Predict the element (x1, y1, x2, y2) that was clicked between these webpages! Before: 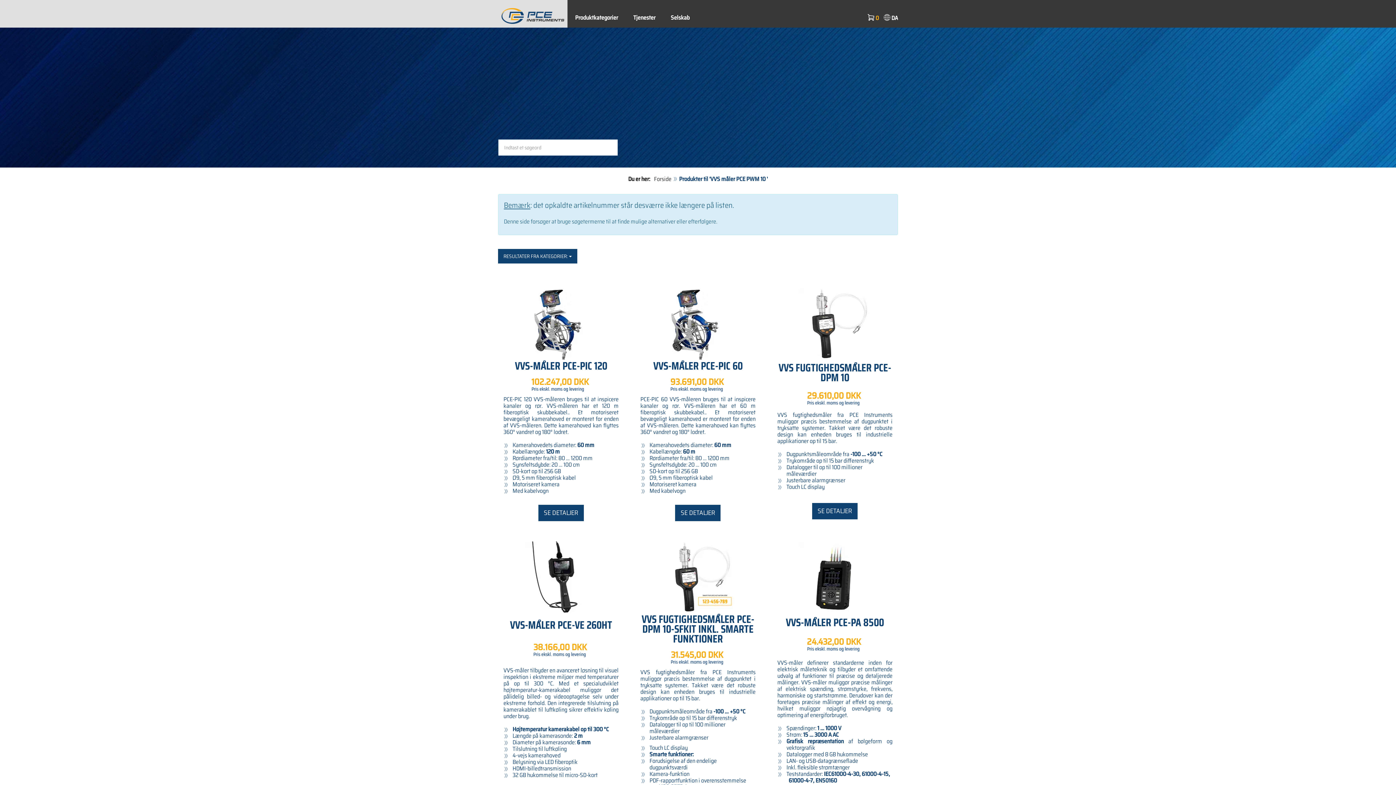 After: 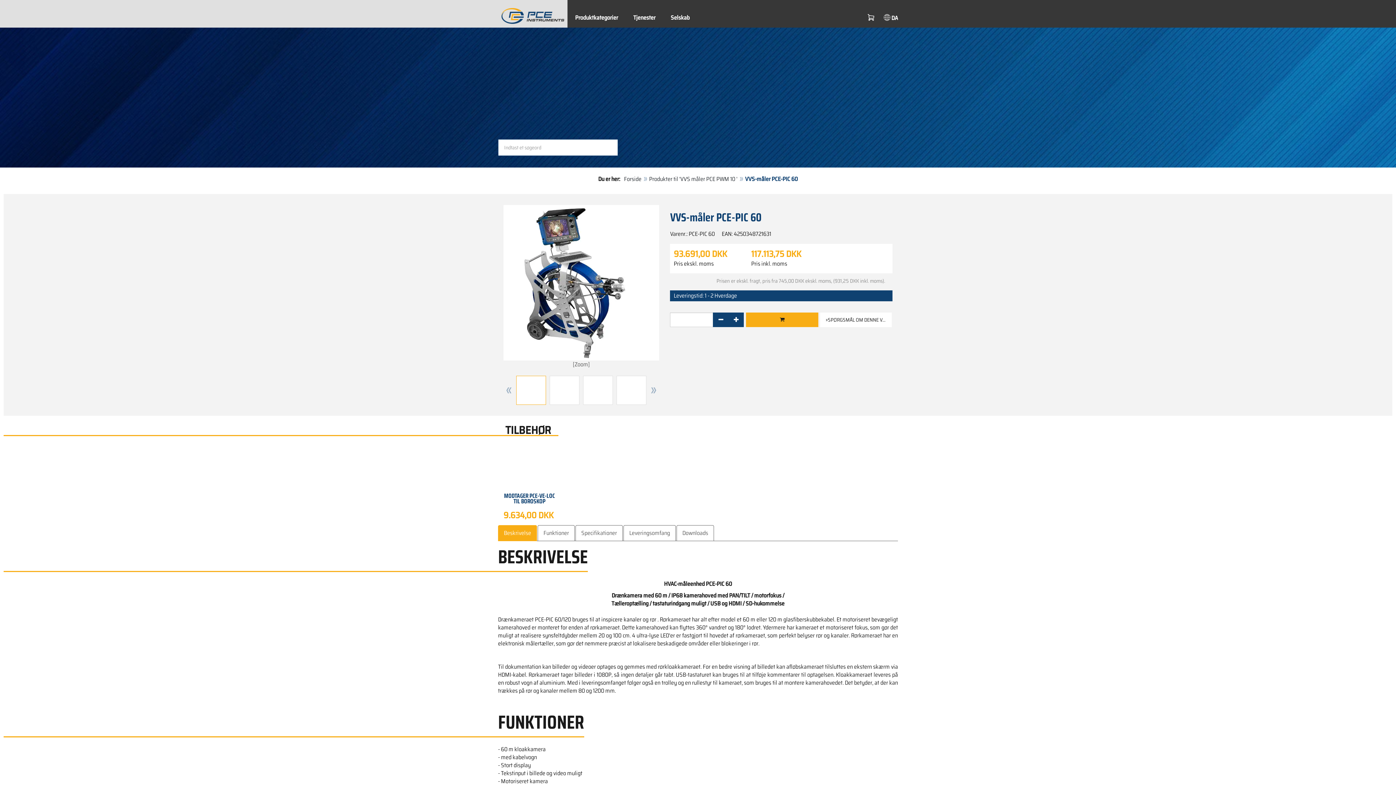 Action: label: VVS-MÅLER PCE-PIC 60 bbox: (653, 357, 742, 374)